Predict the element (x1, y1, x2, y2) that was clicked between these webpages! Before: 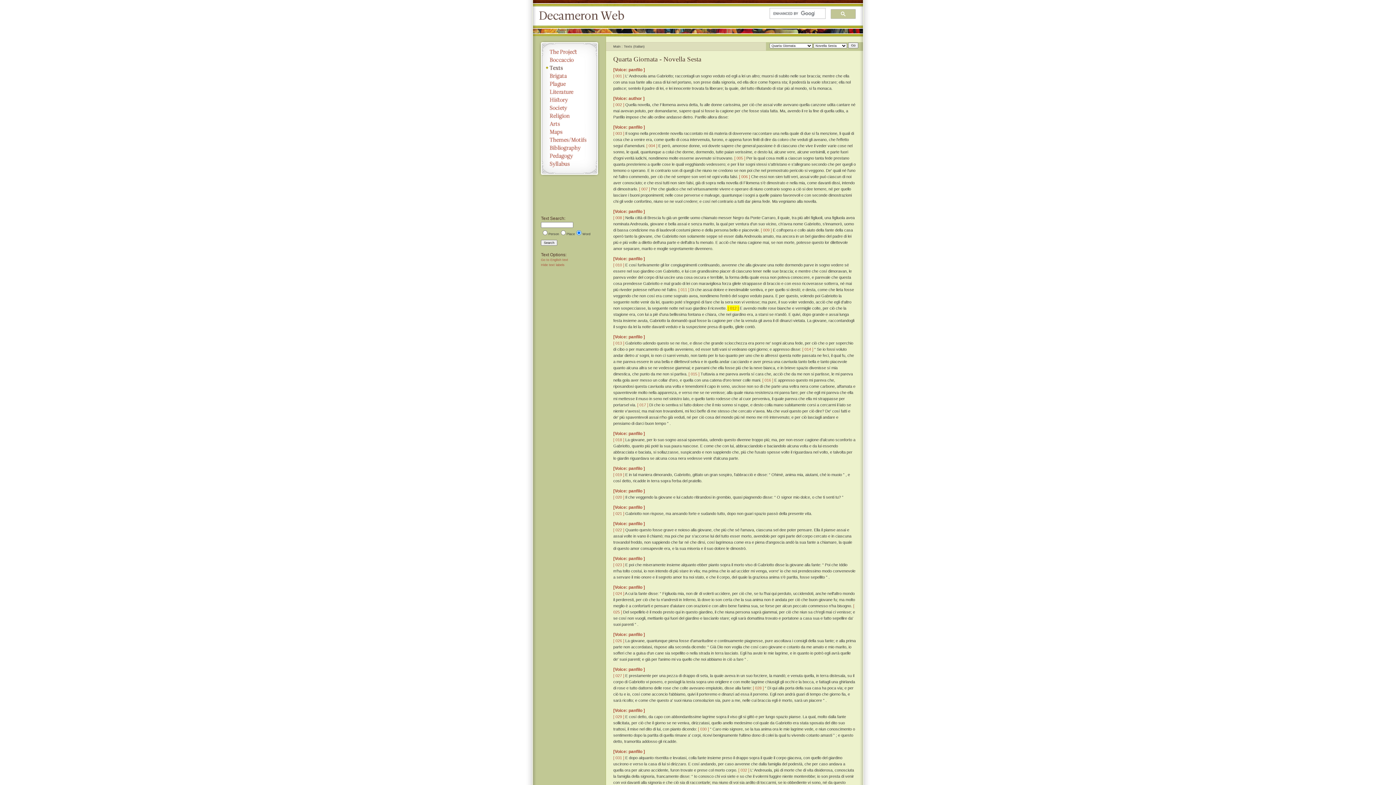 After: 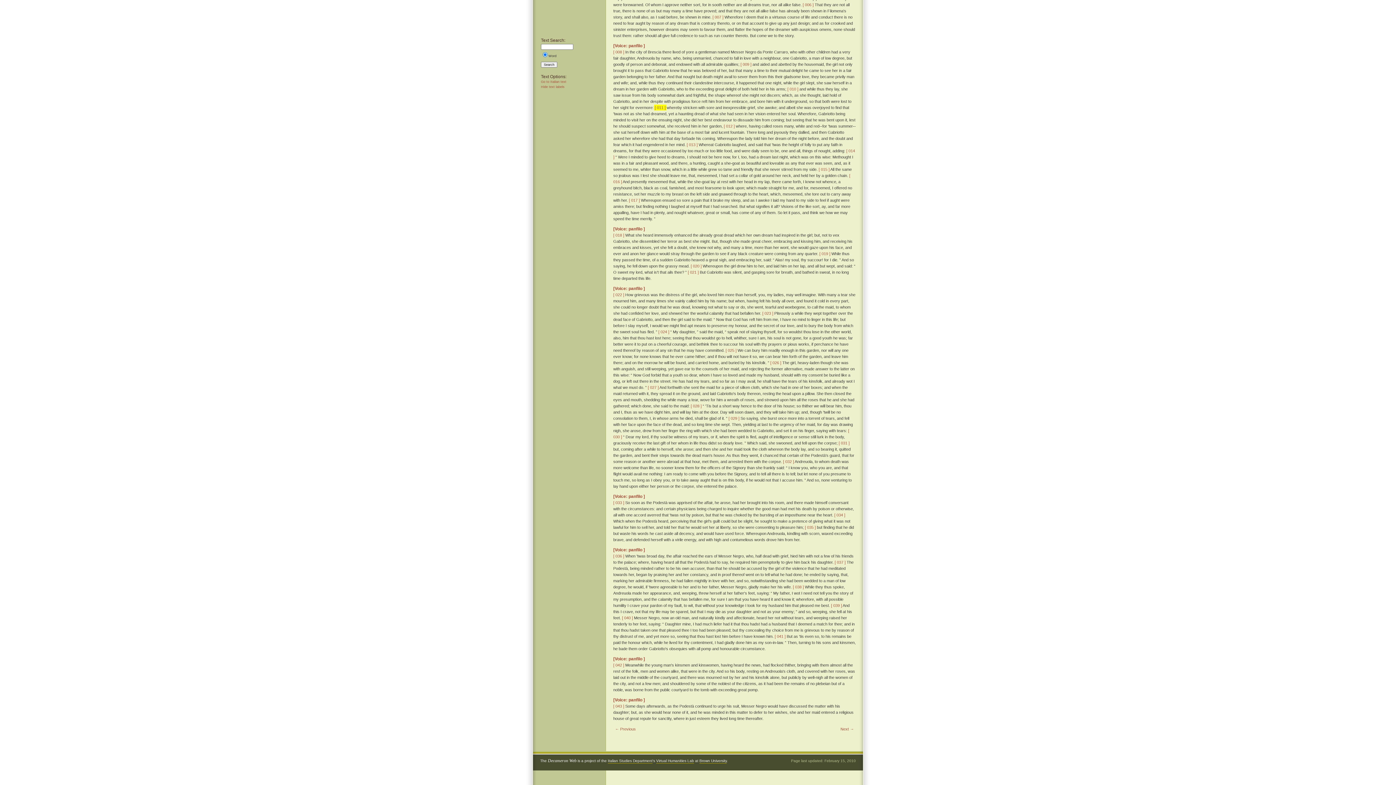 Action: label: [ 011 ] bbox: (678, 287, 689, 291)